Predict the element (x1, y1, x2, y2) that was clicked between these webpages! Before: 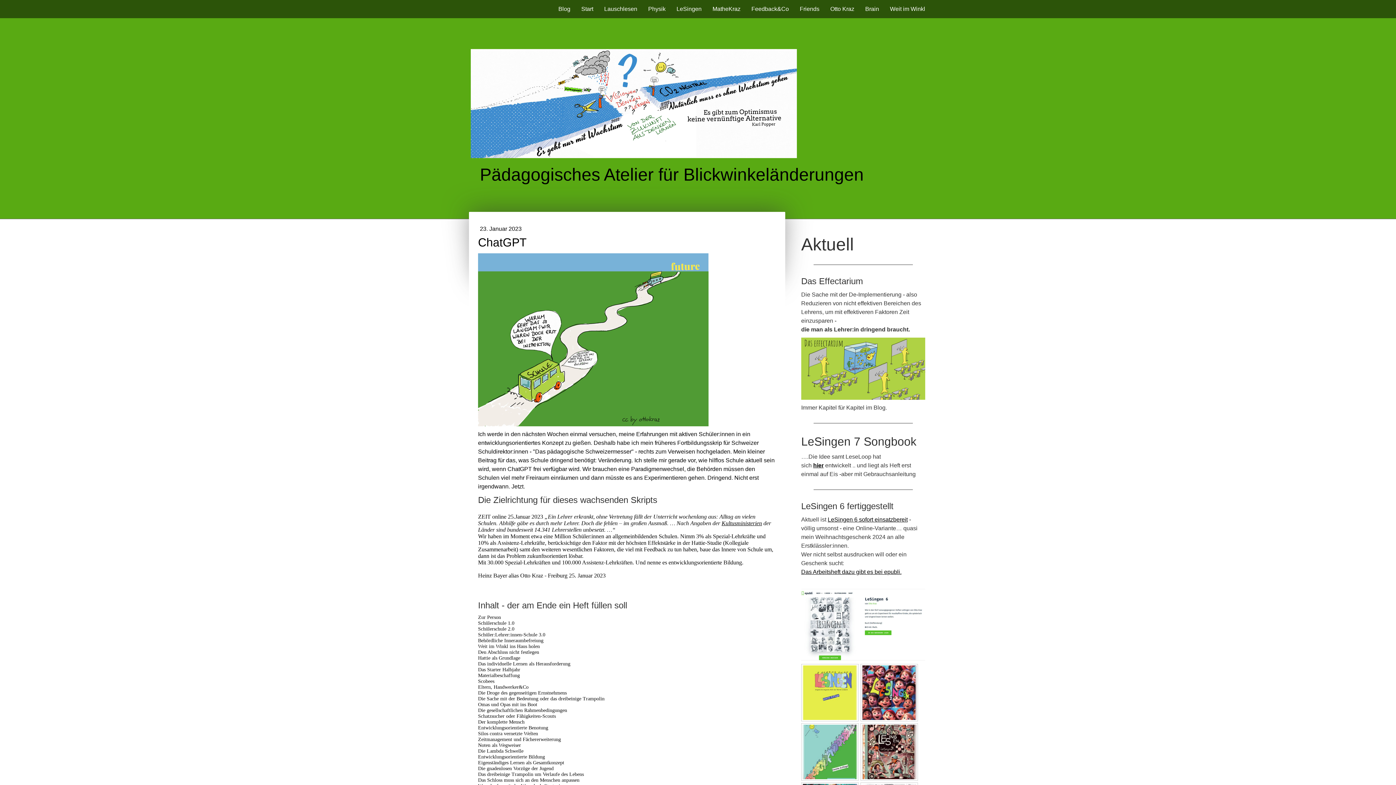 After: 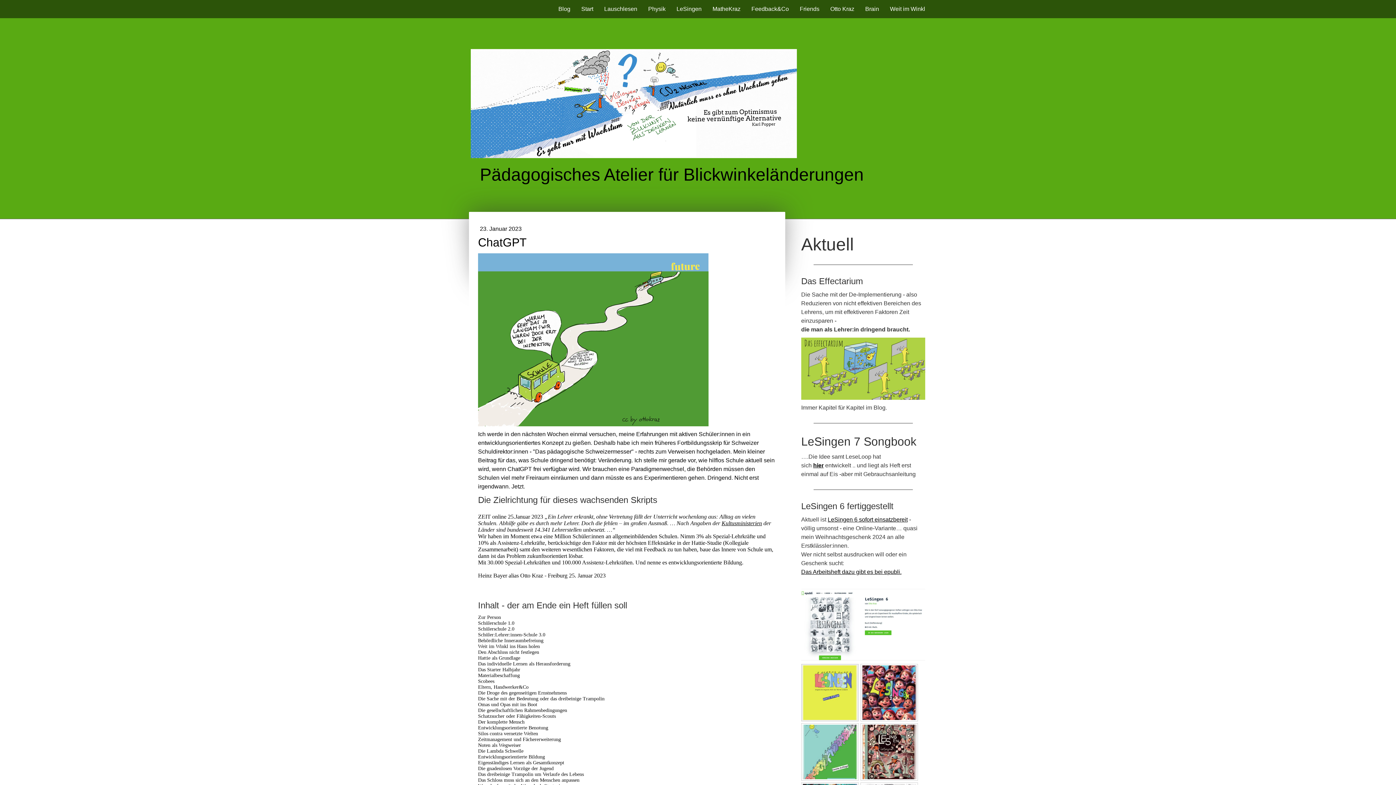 Action: bbox: (801, 664, 858, 721)